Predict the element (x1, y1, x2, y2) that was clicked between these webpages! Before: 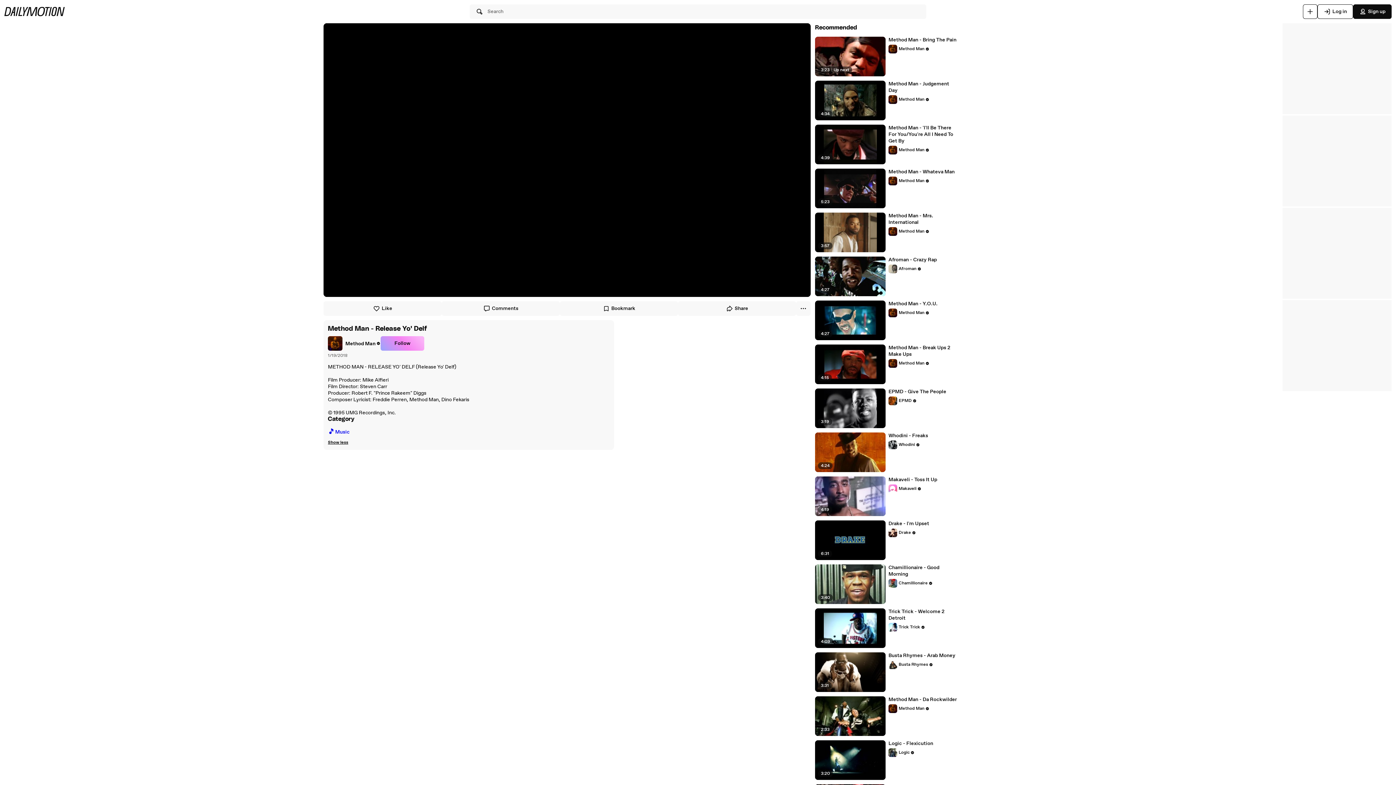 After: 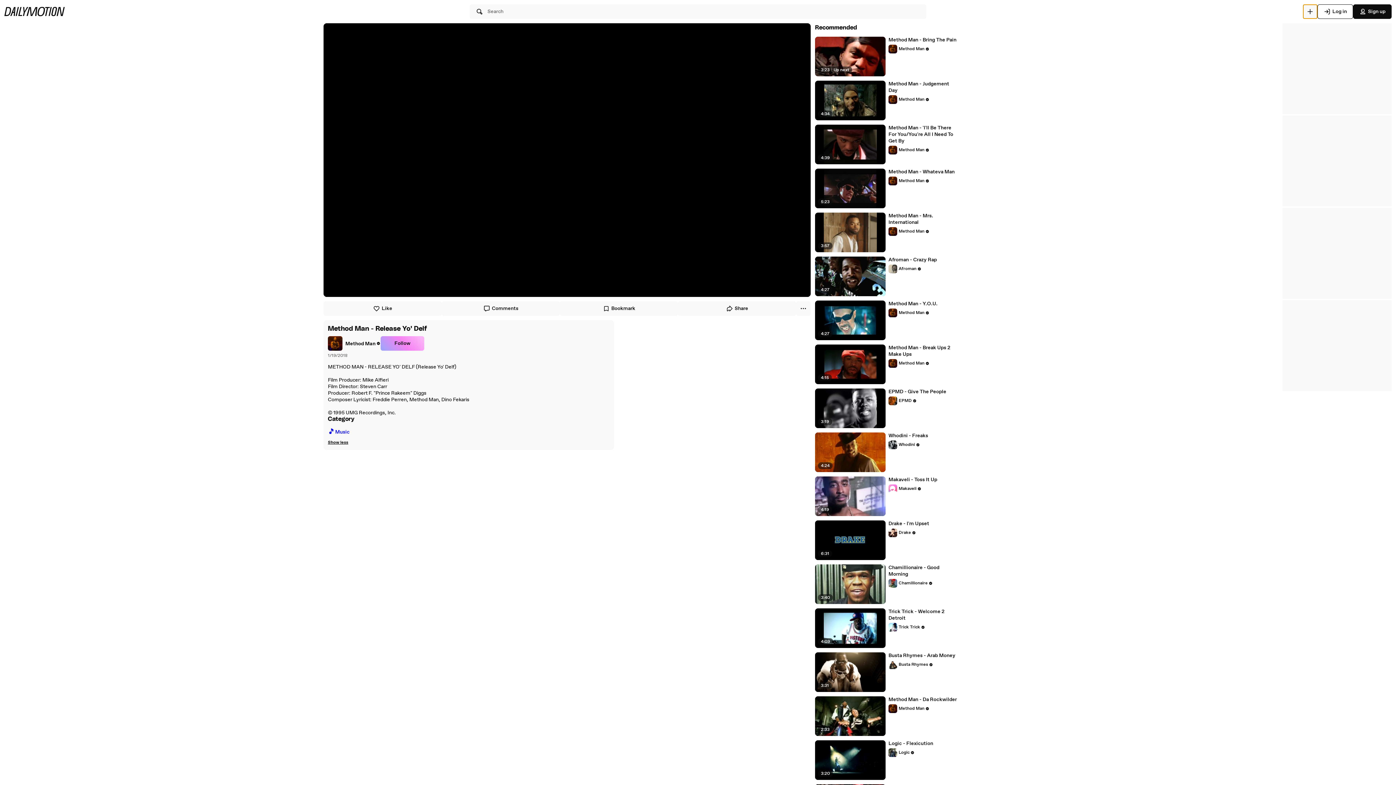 Action: bbox: (1303, 4, 1317, 18) label: Upload